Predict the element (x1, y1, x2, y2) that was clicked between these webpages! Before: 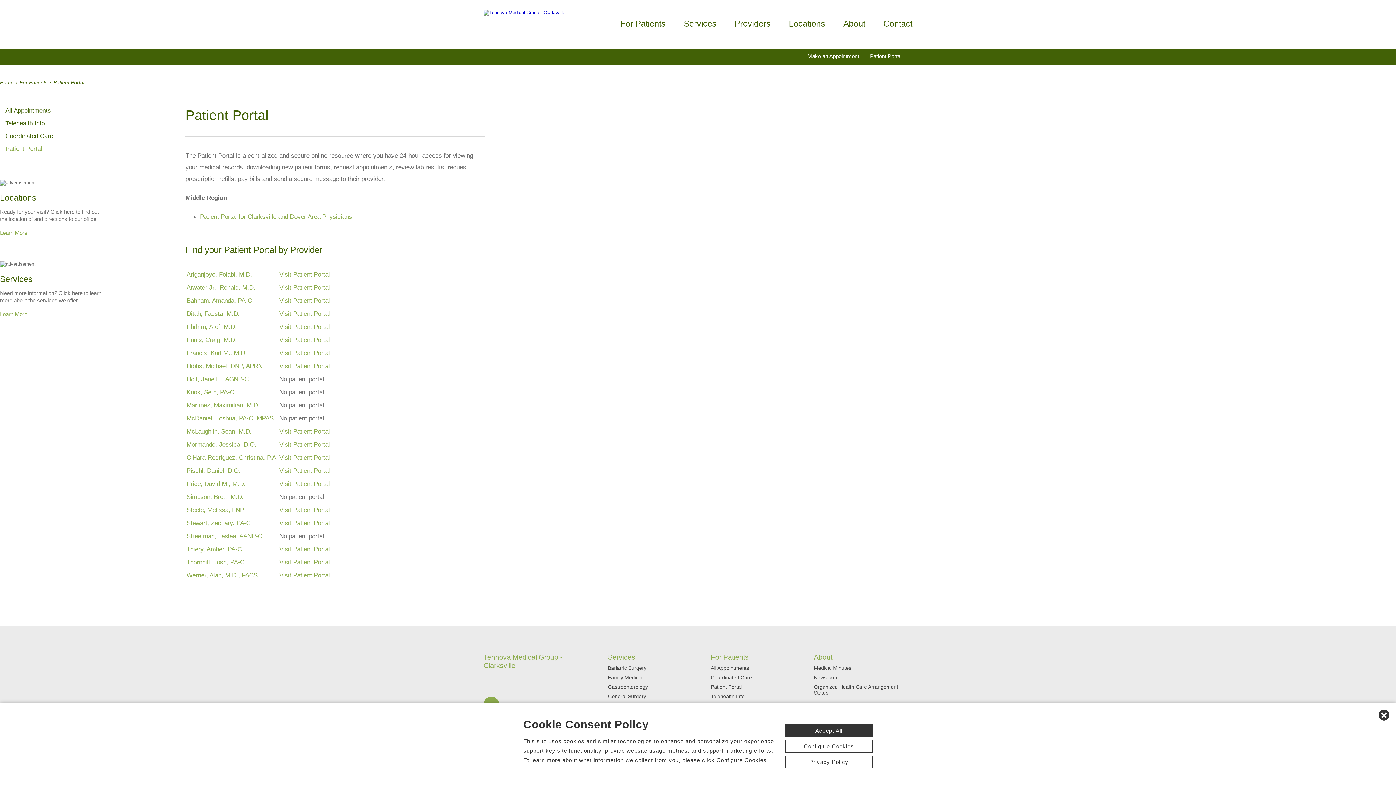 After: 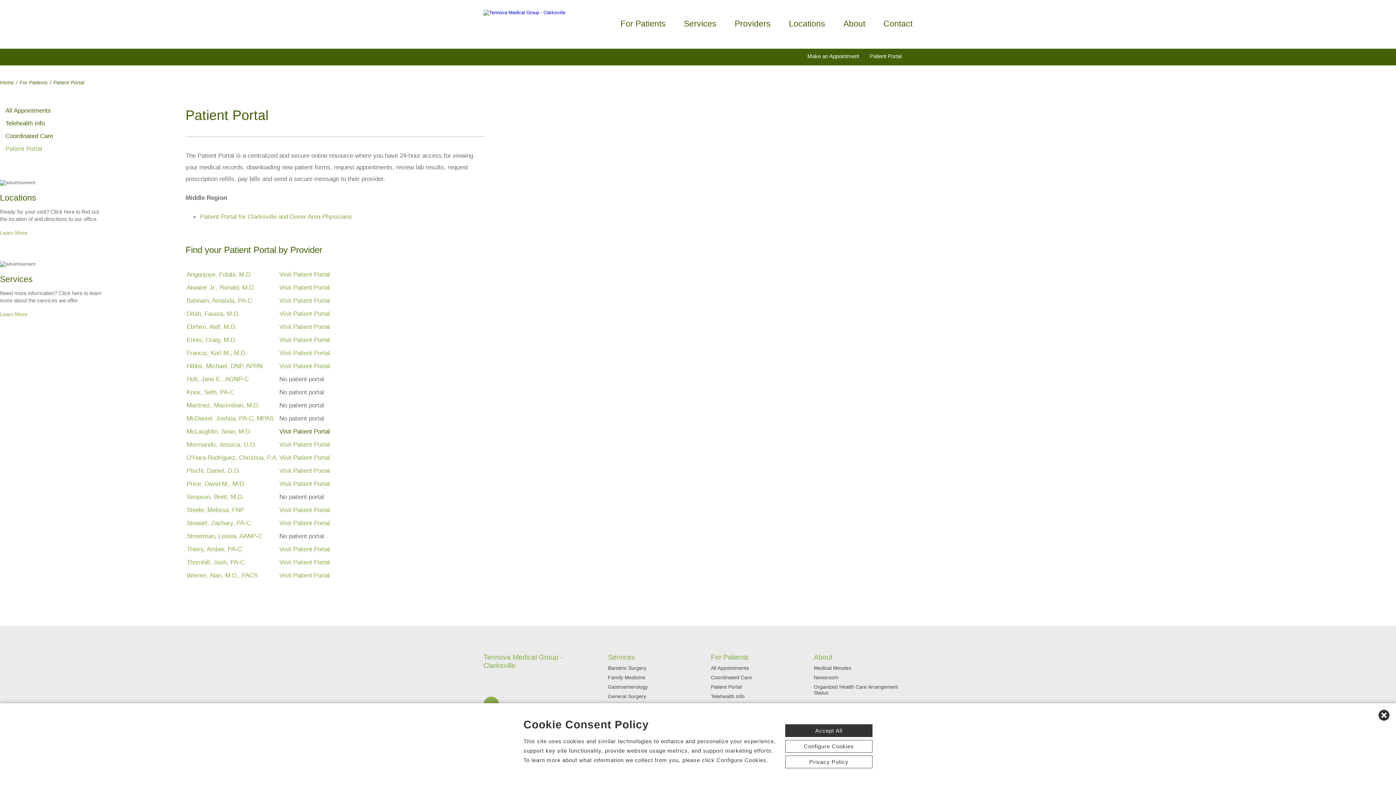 Action: label: Visit Patient Portal bbox: (279, 428, 329, 435)